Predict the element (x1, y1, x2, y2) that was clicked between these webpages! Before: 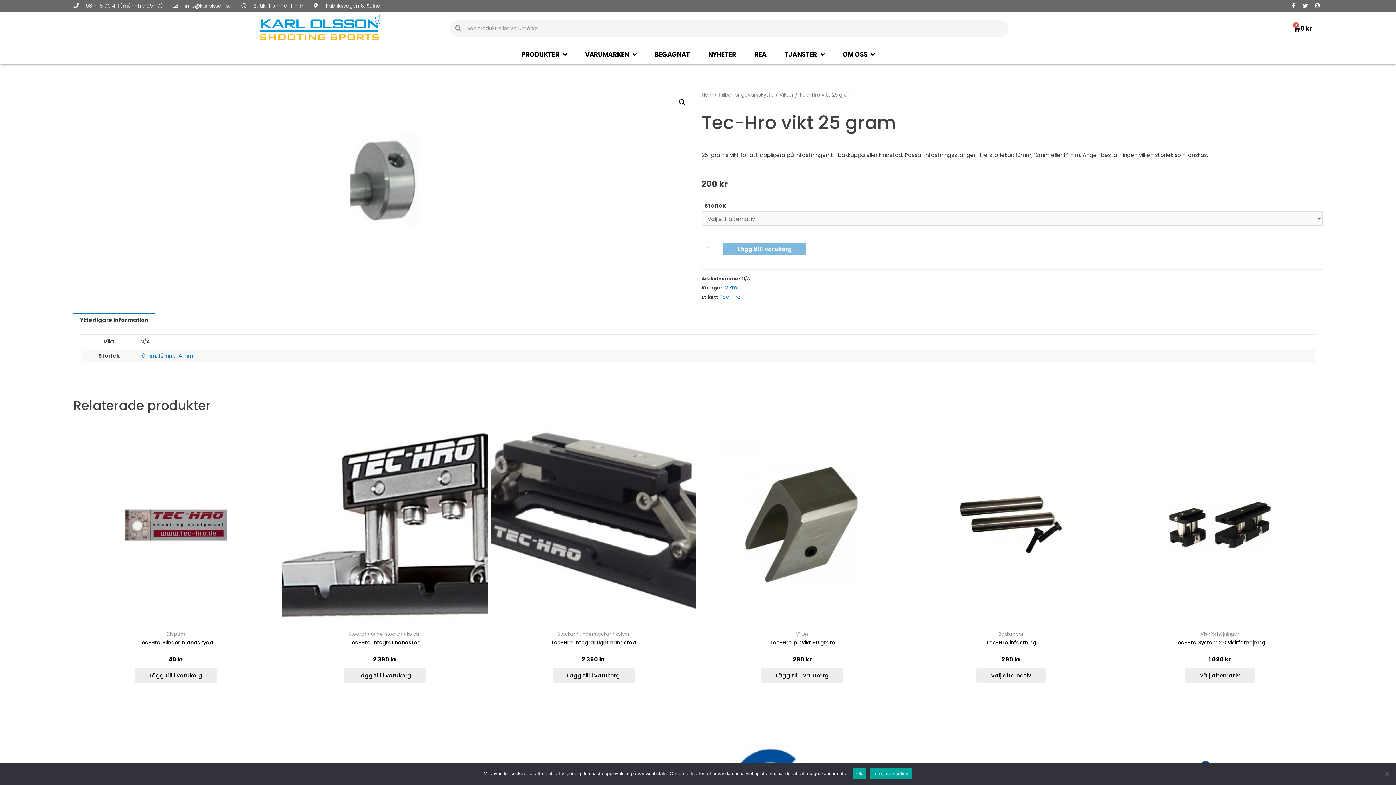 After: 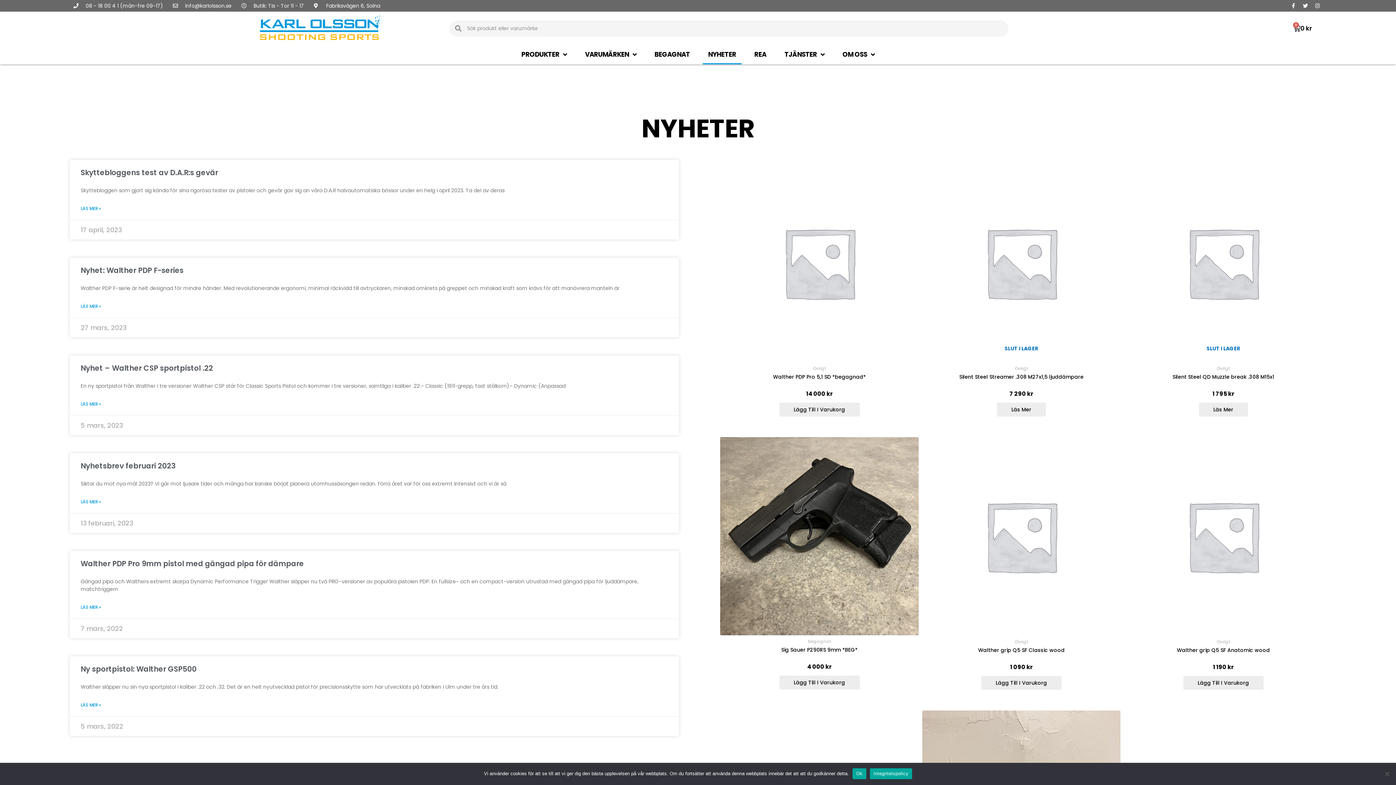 Action: label: NYHETER bbox: (702, 44, 741, 64)